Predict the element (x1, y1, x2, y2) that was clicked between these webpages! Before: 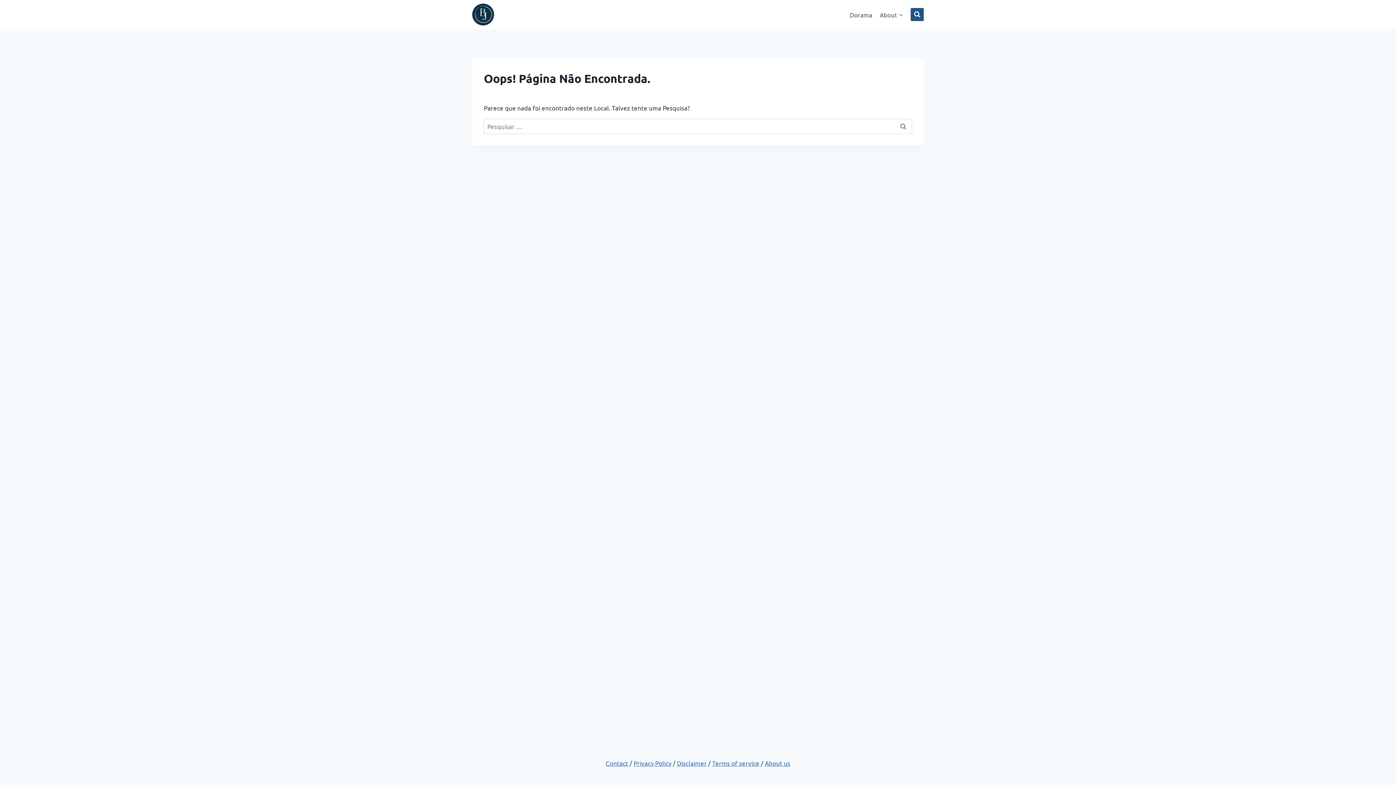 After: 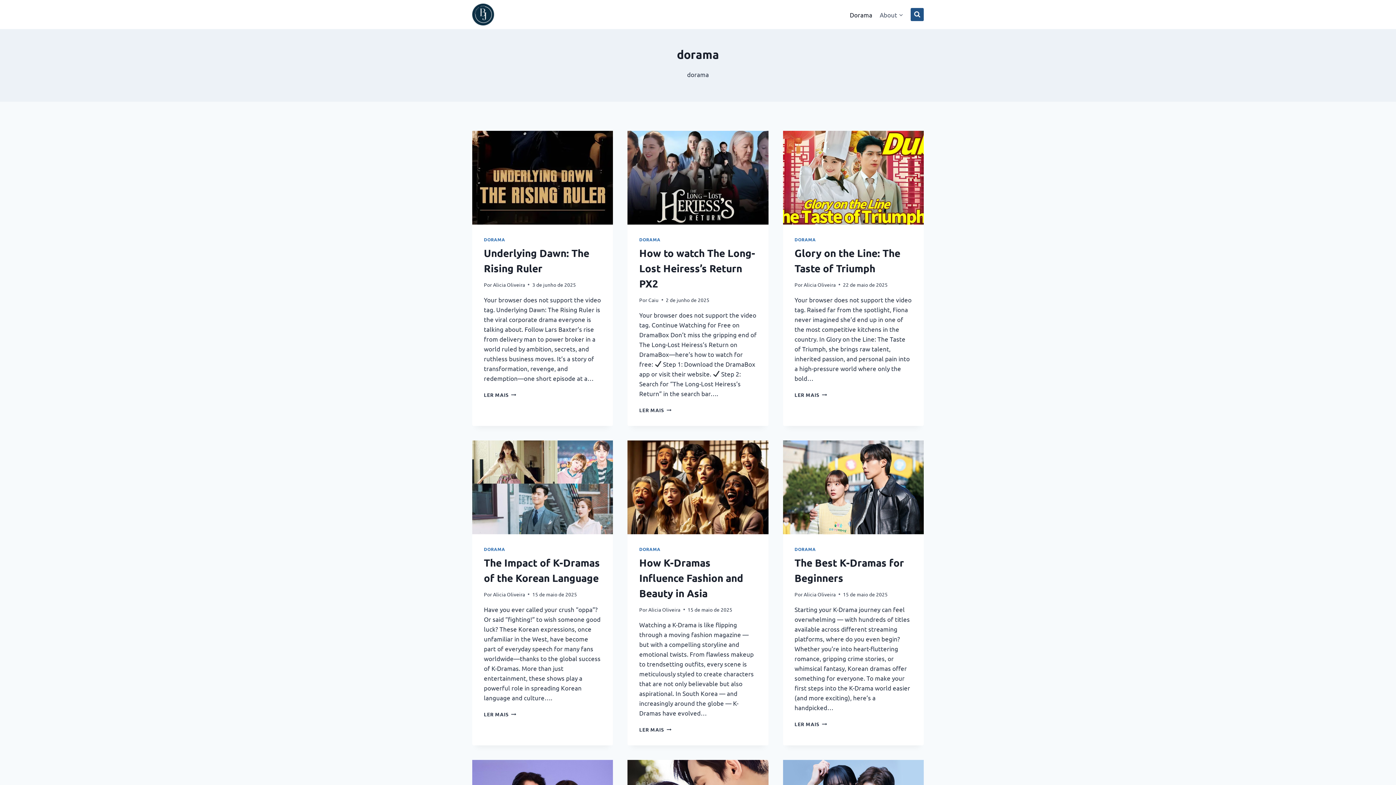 Action: bbox: (846, 5, 876, 23) label: Dorama